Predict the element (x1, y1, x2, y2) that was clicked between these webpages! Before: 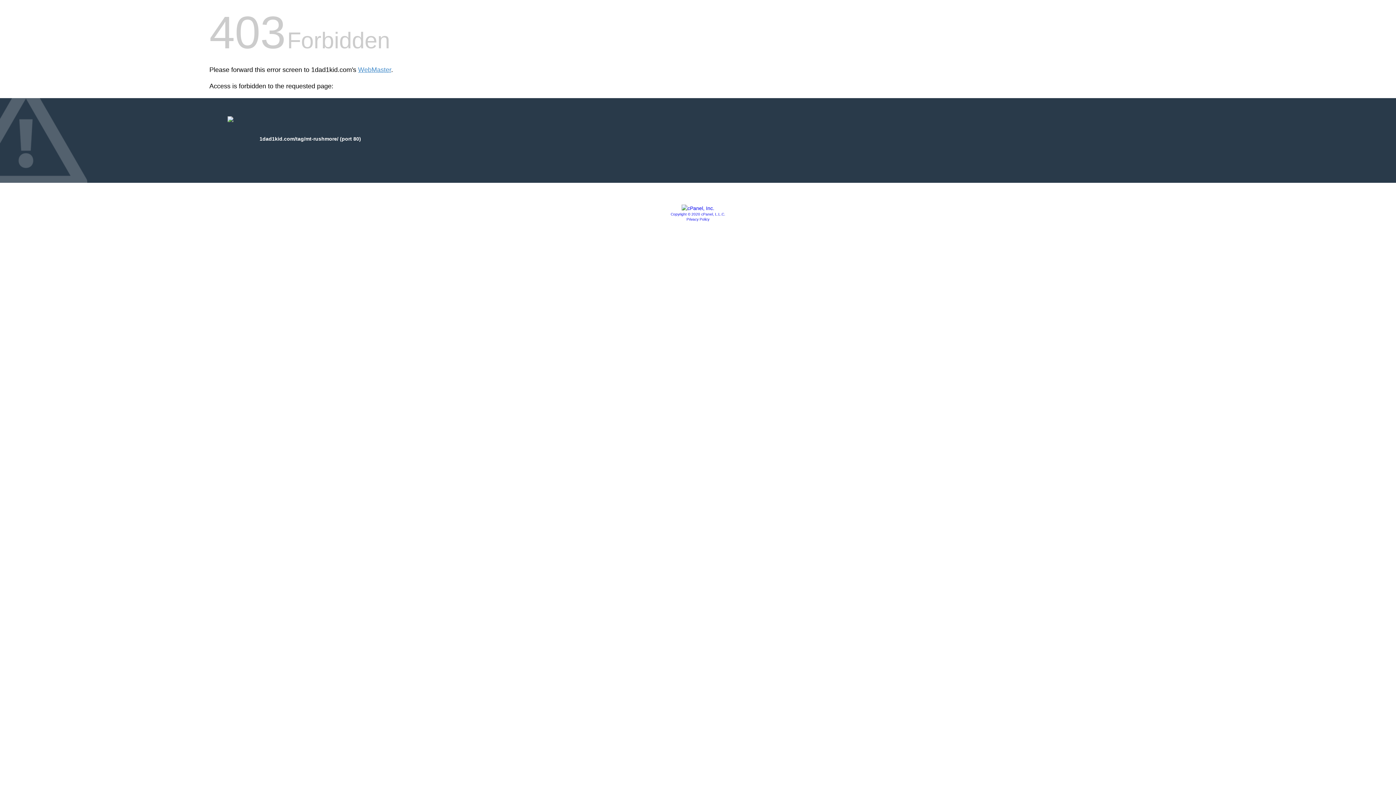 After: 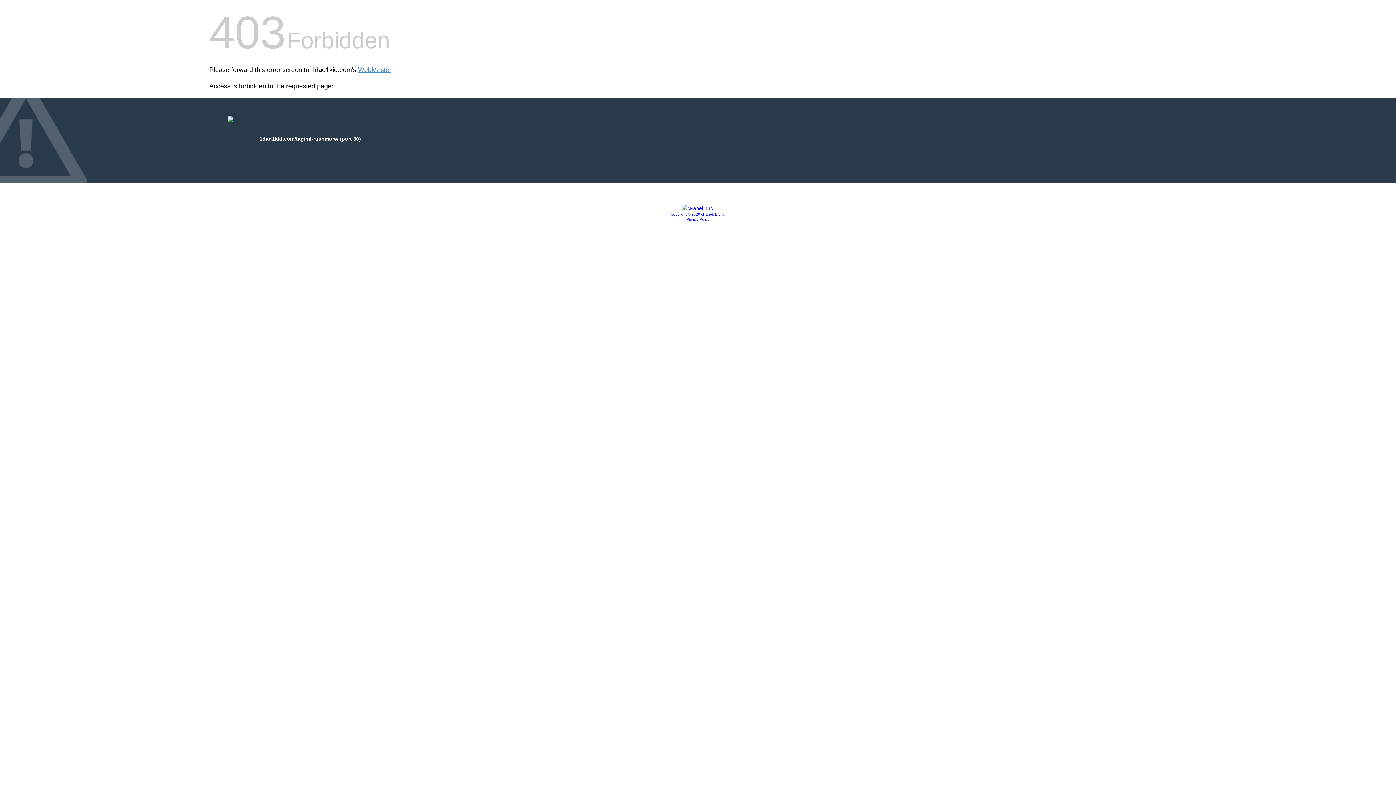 Action: bbox: (681, 205, 714, 211)